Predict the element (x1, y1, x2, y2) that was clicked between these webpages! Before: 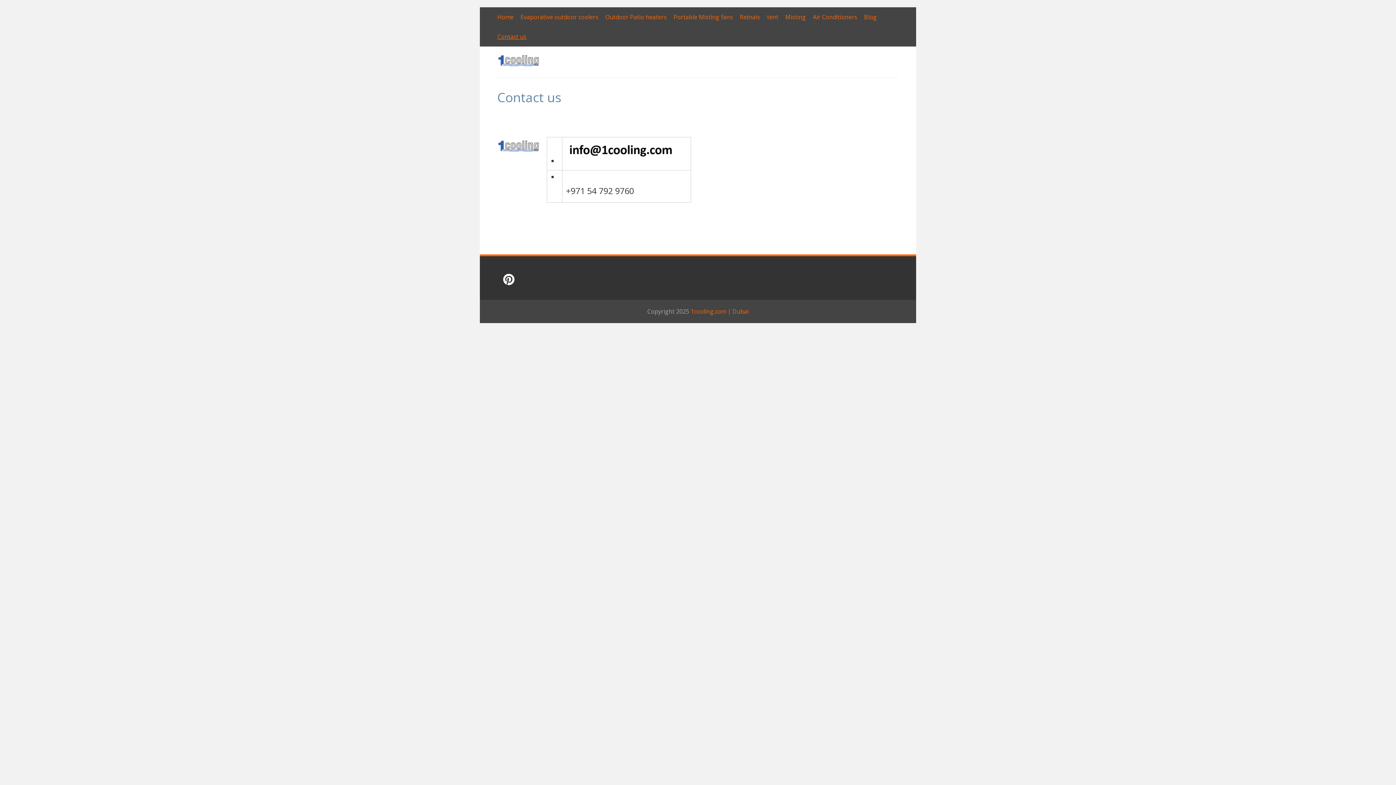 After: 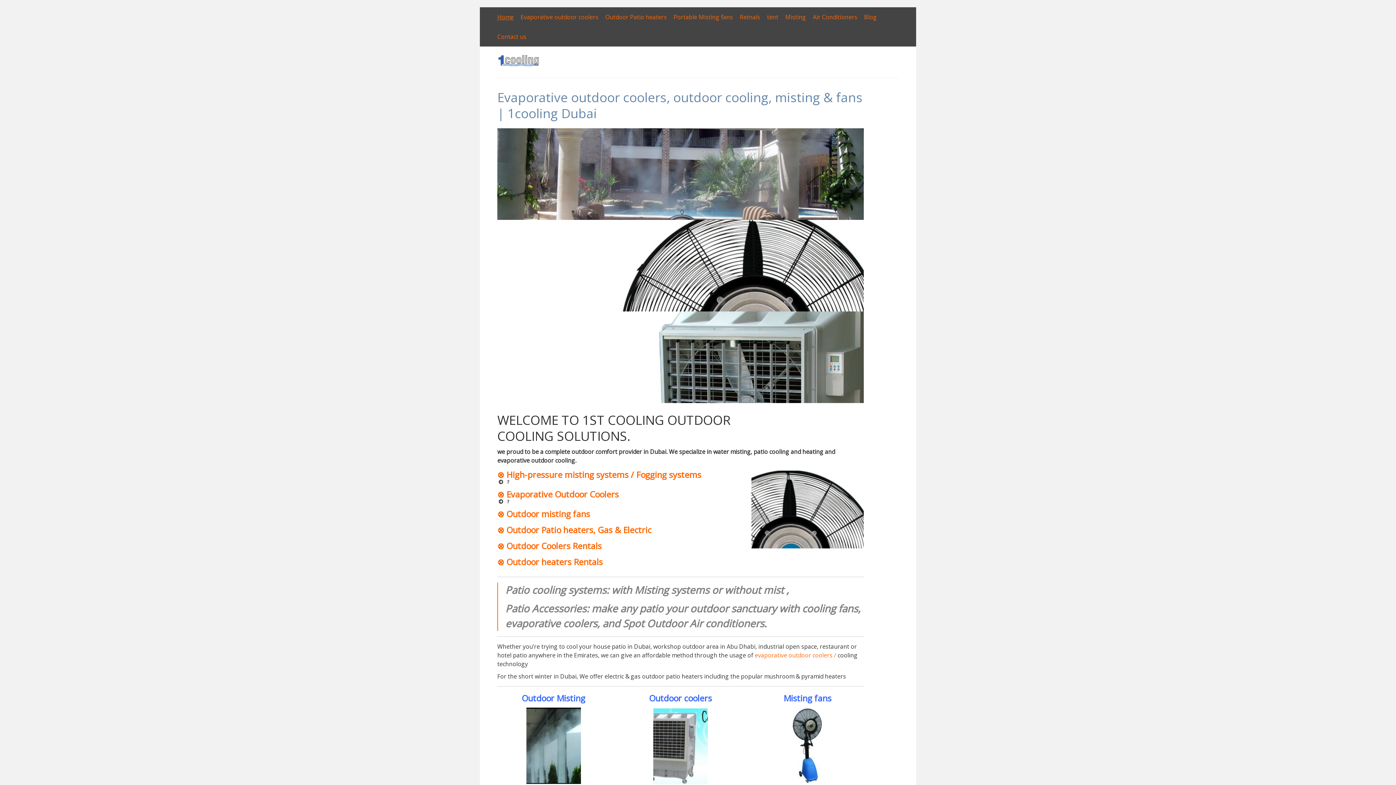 Action: label: 1cooling.com | Dubai bbox: (690, 307, 748, 315)